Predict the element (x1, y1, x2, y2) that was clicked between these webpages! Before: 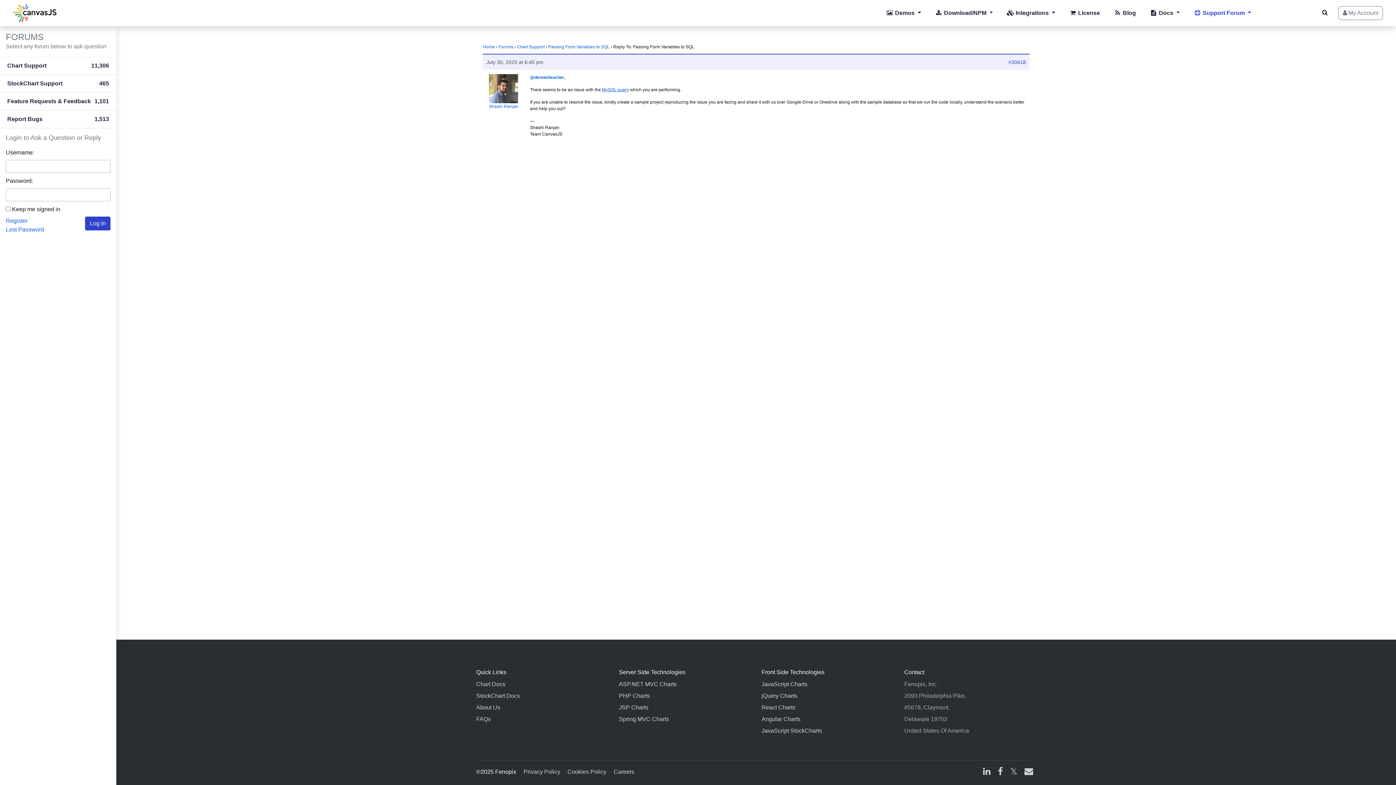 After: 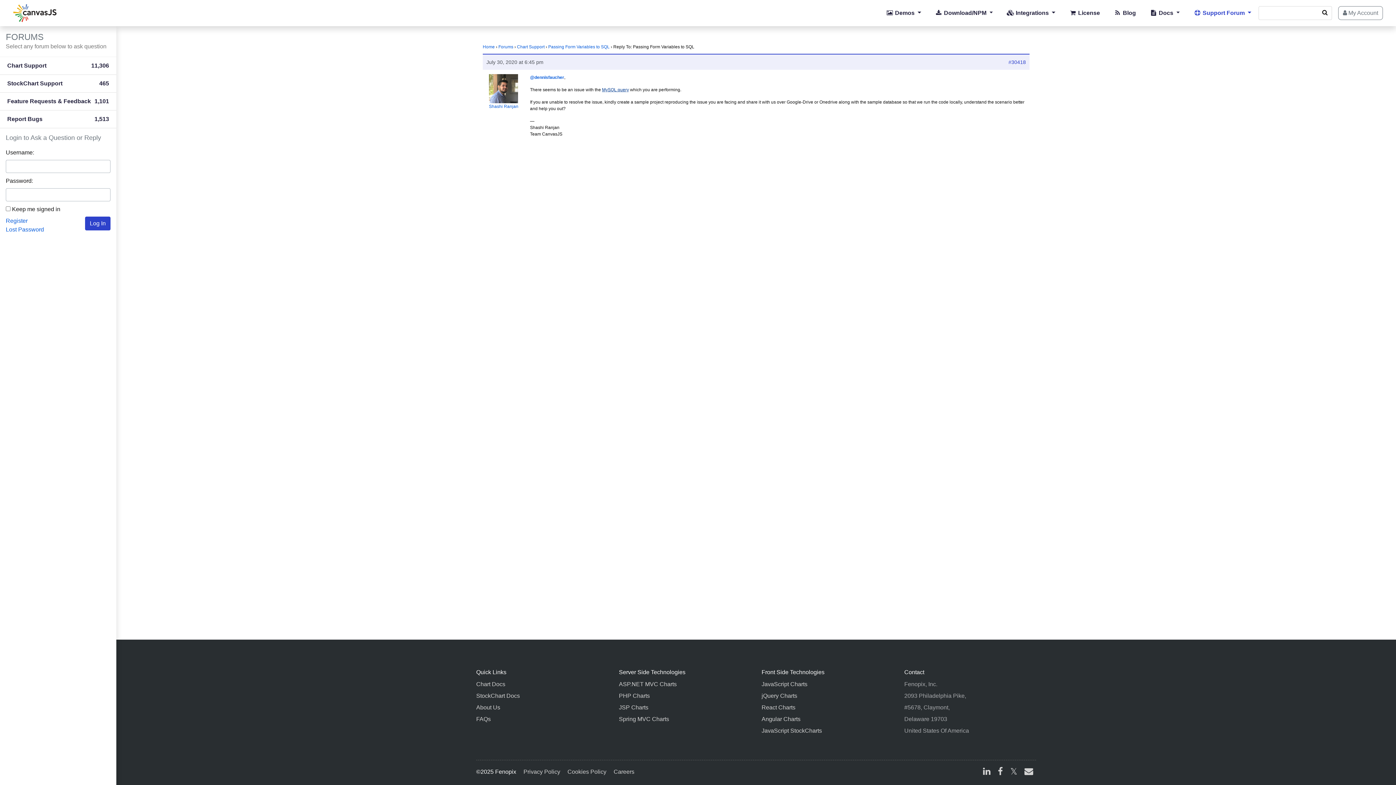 Action: label: MySQL query bbox: (602, 87, 629, 92)